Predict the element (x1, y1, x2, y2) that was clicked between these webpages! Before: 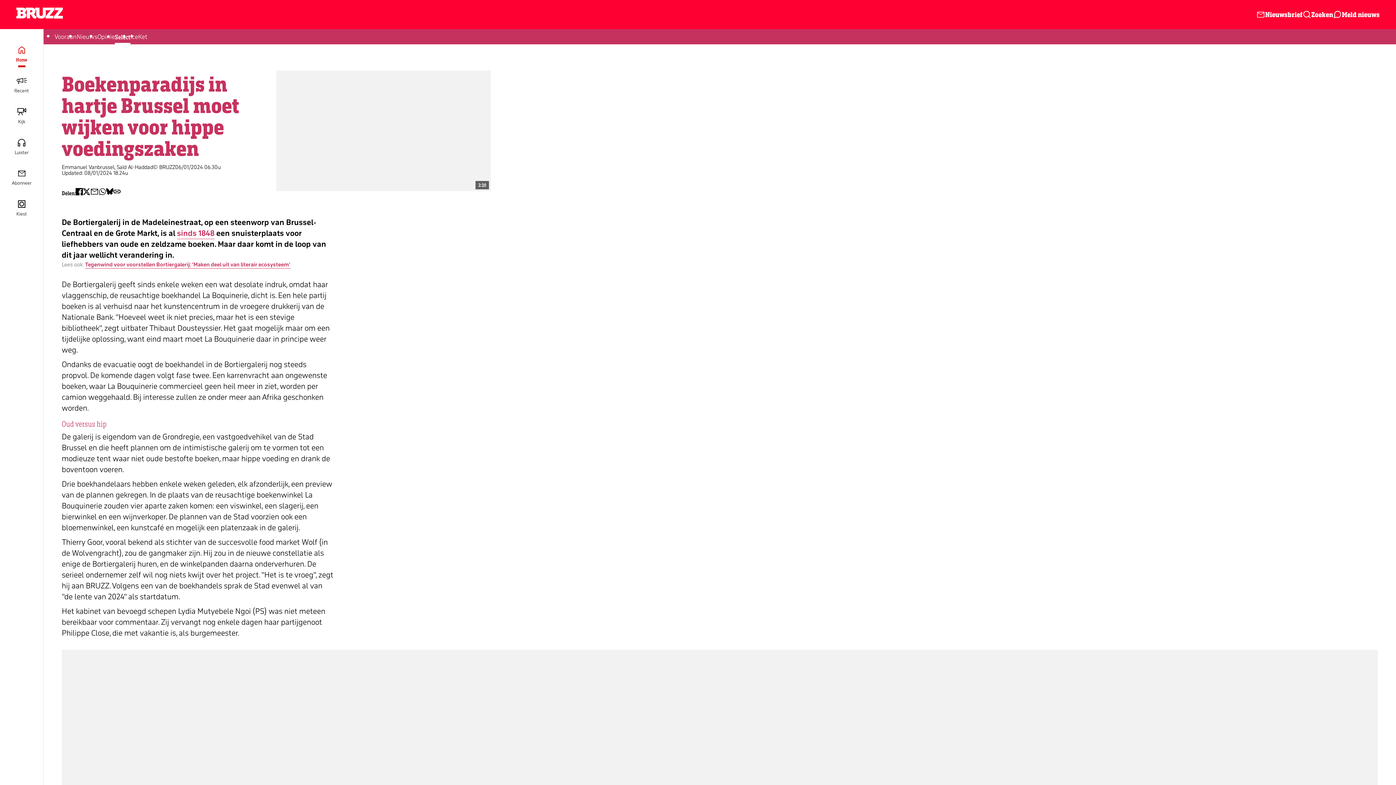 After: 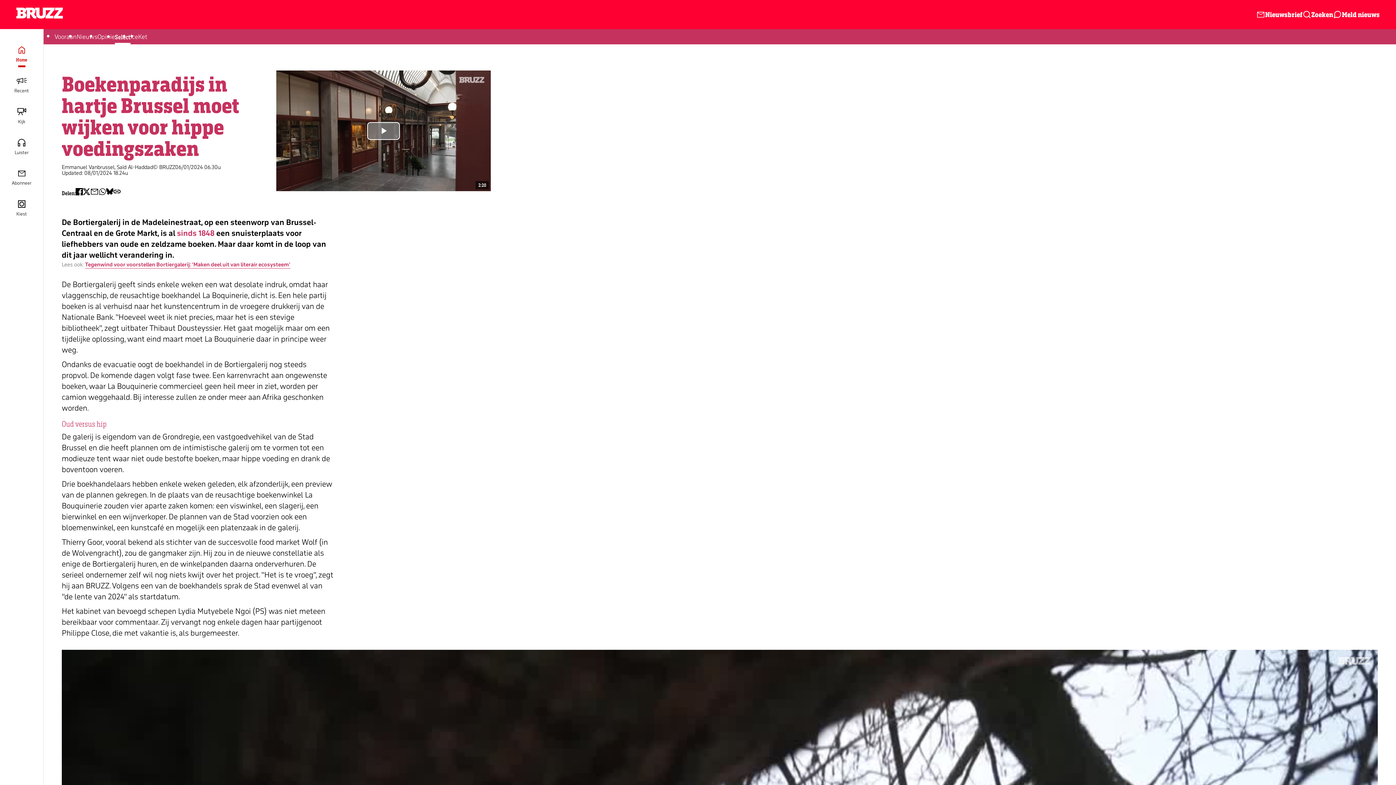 Action: label: sinds 1848 bbox: (177, 228, 214, 239)